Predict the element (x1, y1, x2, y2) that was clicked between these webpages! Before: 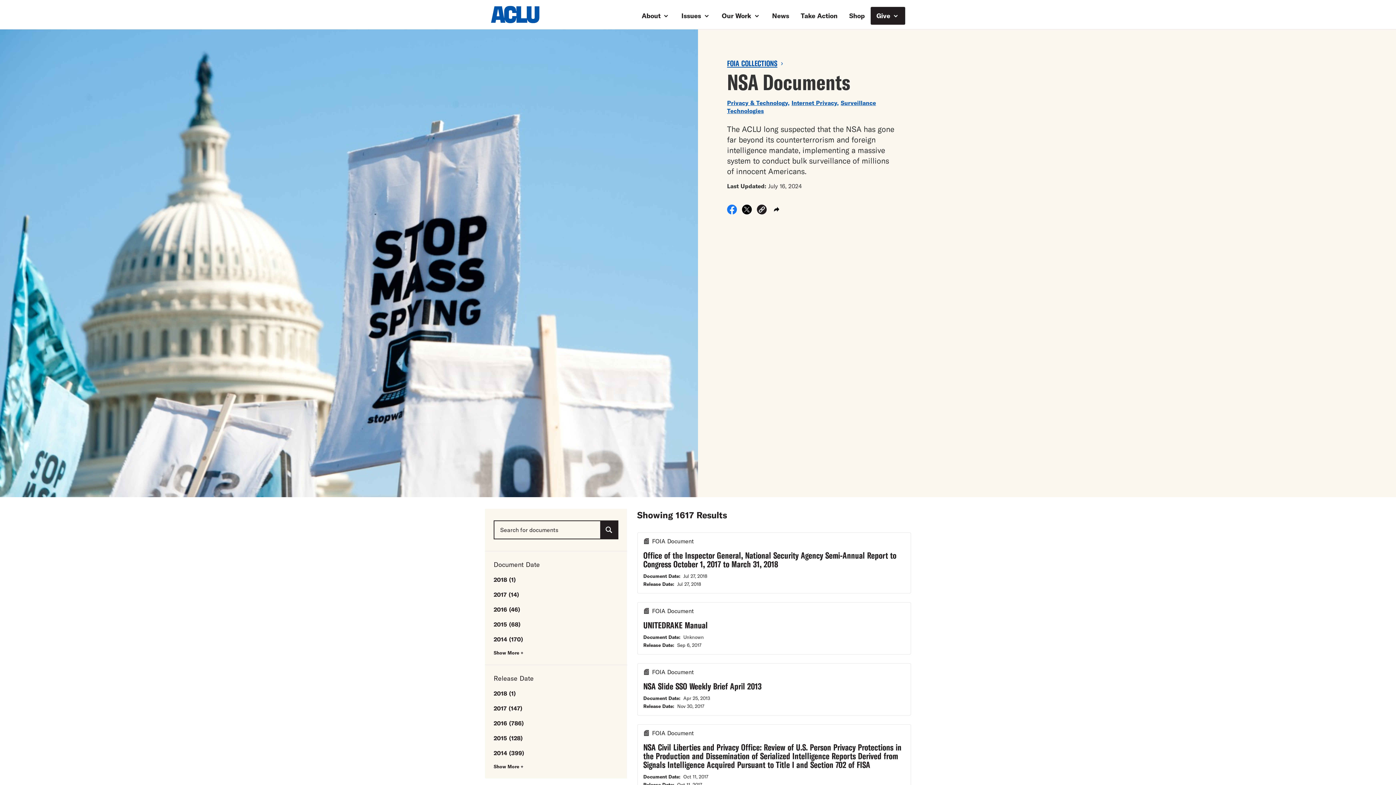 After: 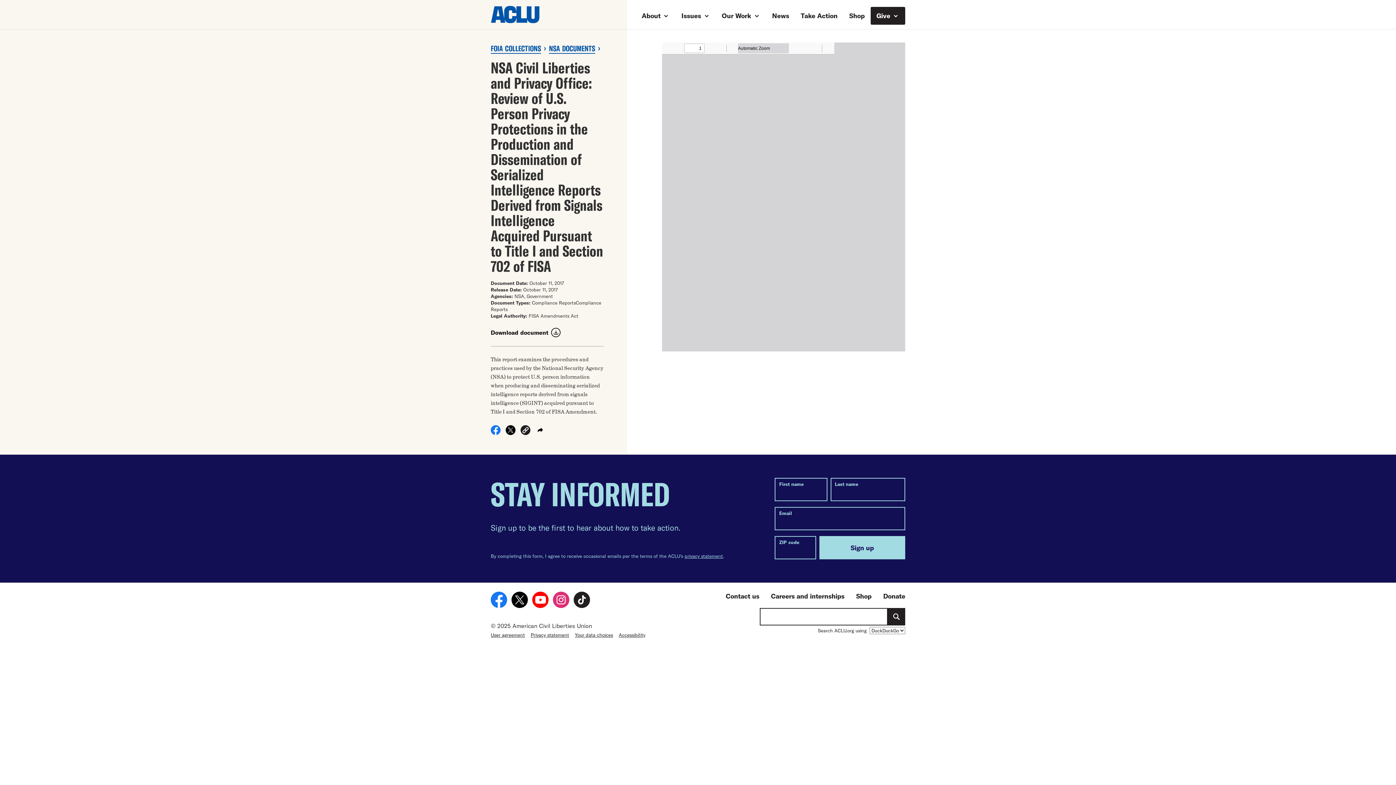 Action: label: FOIA Document
NSA Civil Liberties and Privacy Office: Review of U.S. Person Privacy Protections in the Production and Dissemination of Serialized Intelligence Reports Derived from Signals Intelligence Acquired Pursuant to Title I and Section 702 of FISA
Document Date:Oct 11, 2017
Release Date:Oct 11, 2017 bbox: (637, 724, 911, 794)